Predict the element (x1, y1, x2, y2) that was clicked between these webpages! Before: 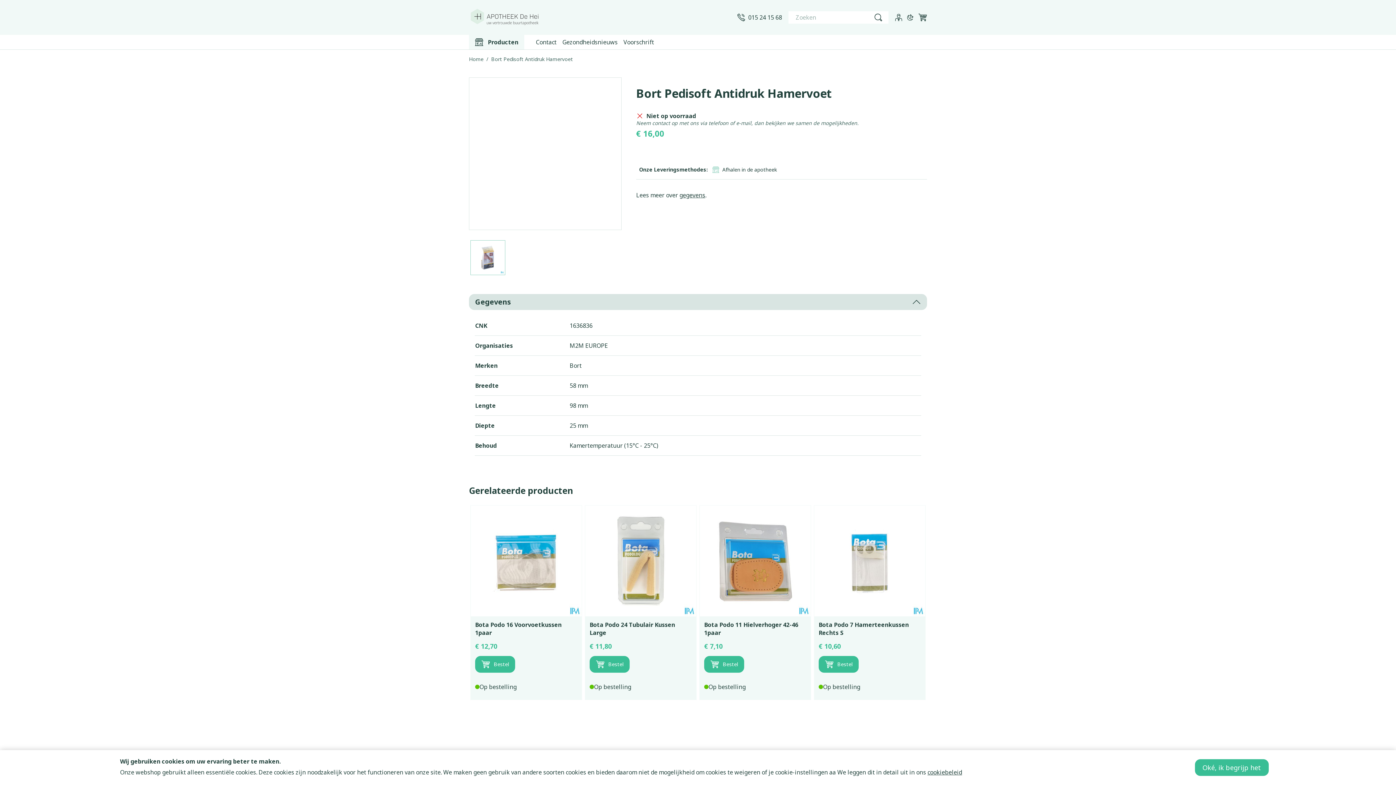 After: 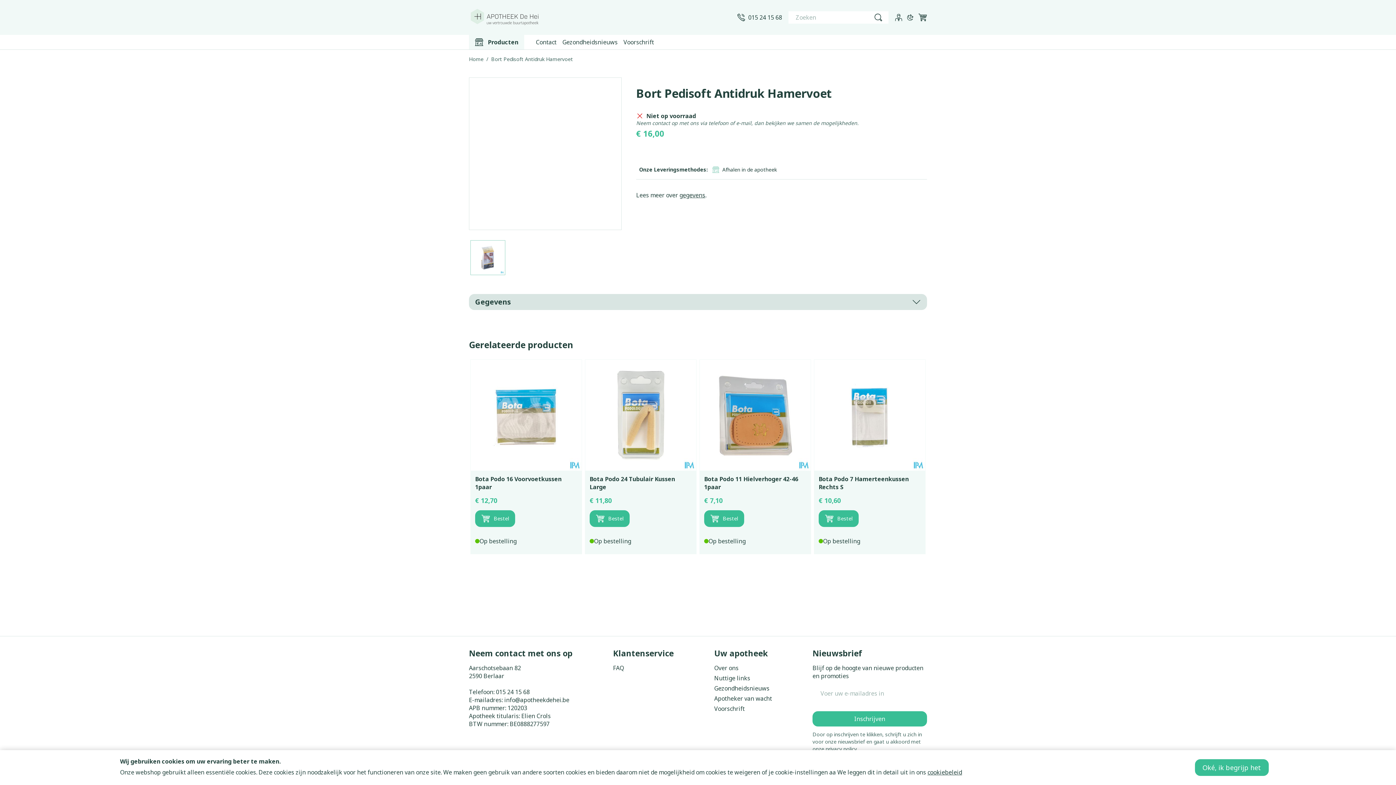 Action: bbox: (469, 294, 927, 310) label: Gegevens